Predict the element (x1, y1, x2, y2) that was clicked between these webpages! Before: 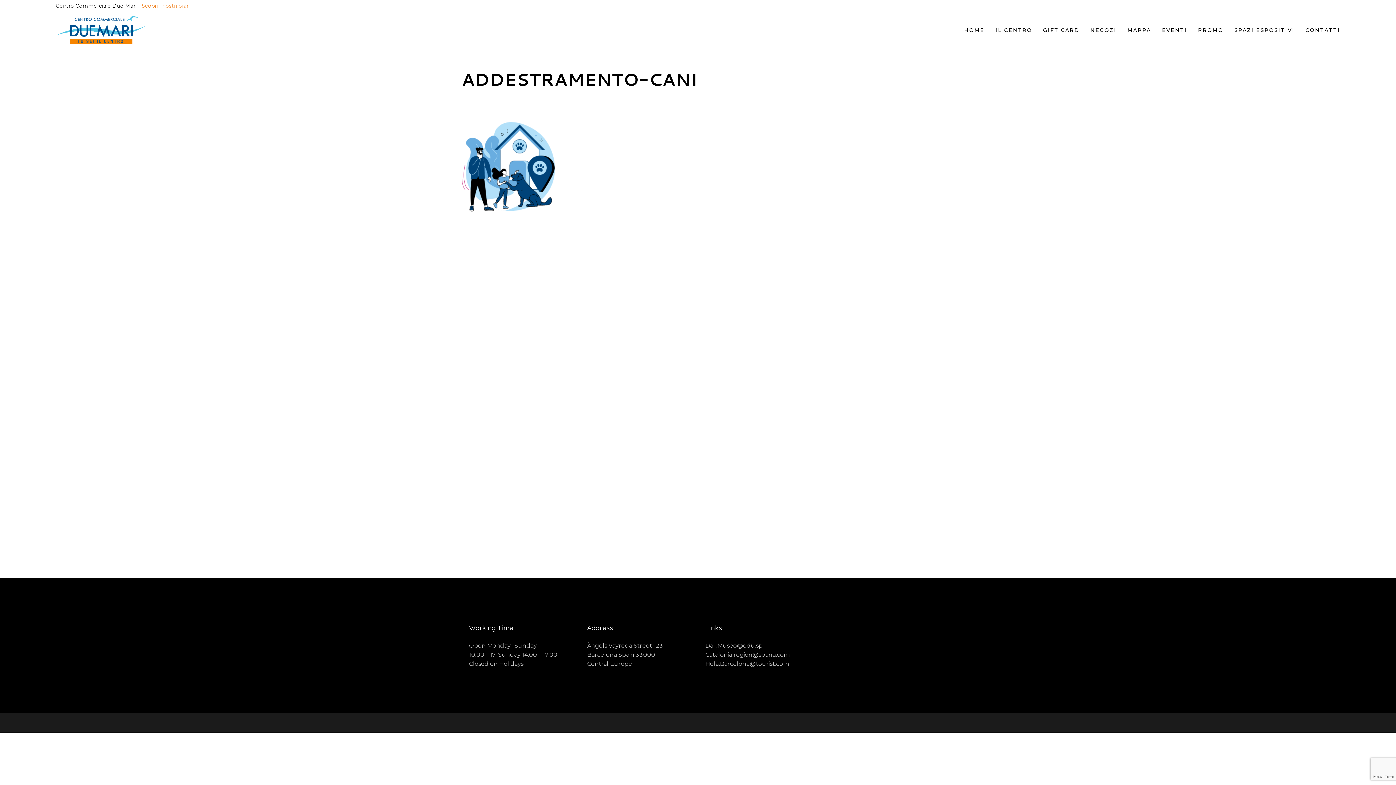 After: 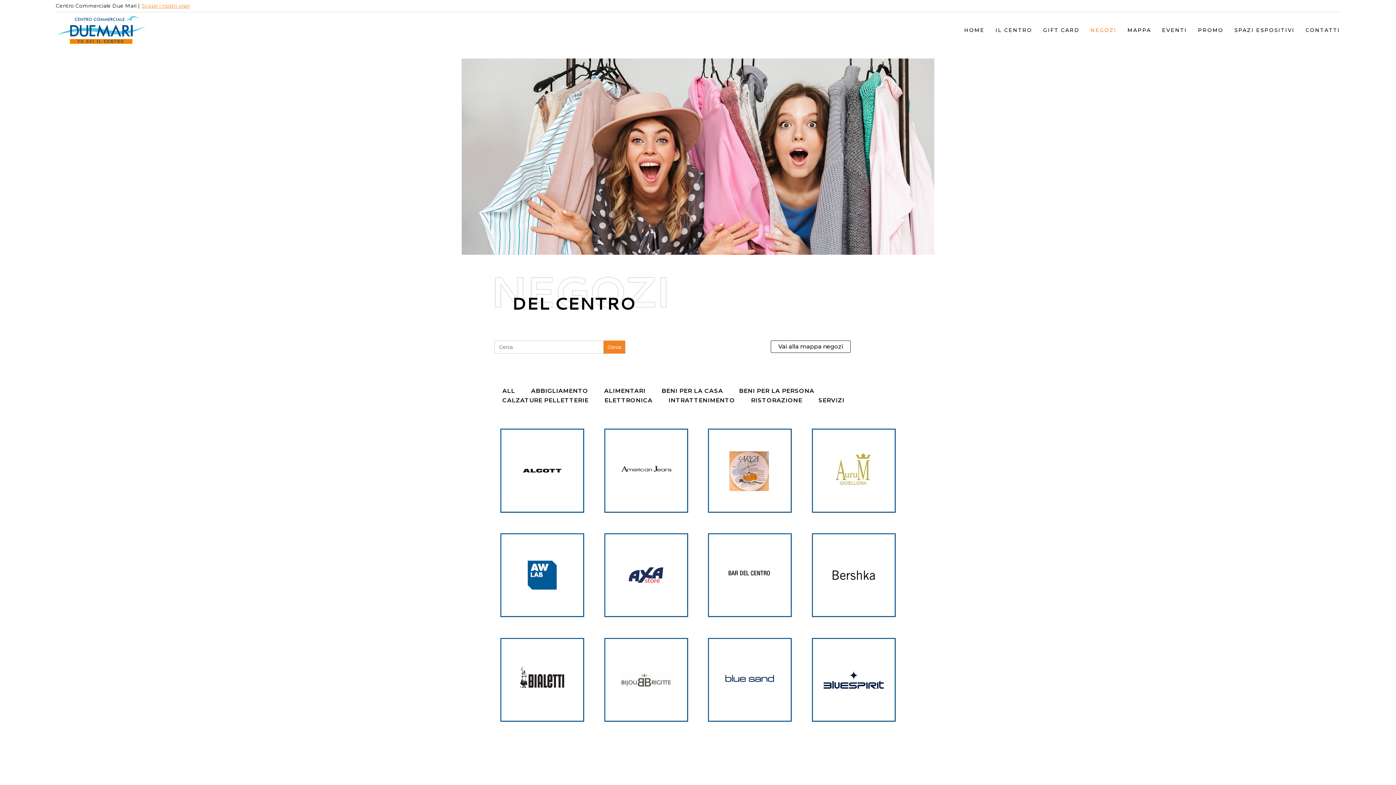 Action: bbox: (1085, 12, 1122, 48) label: NEGOZI